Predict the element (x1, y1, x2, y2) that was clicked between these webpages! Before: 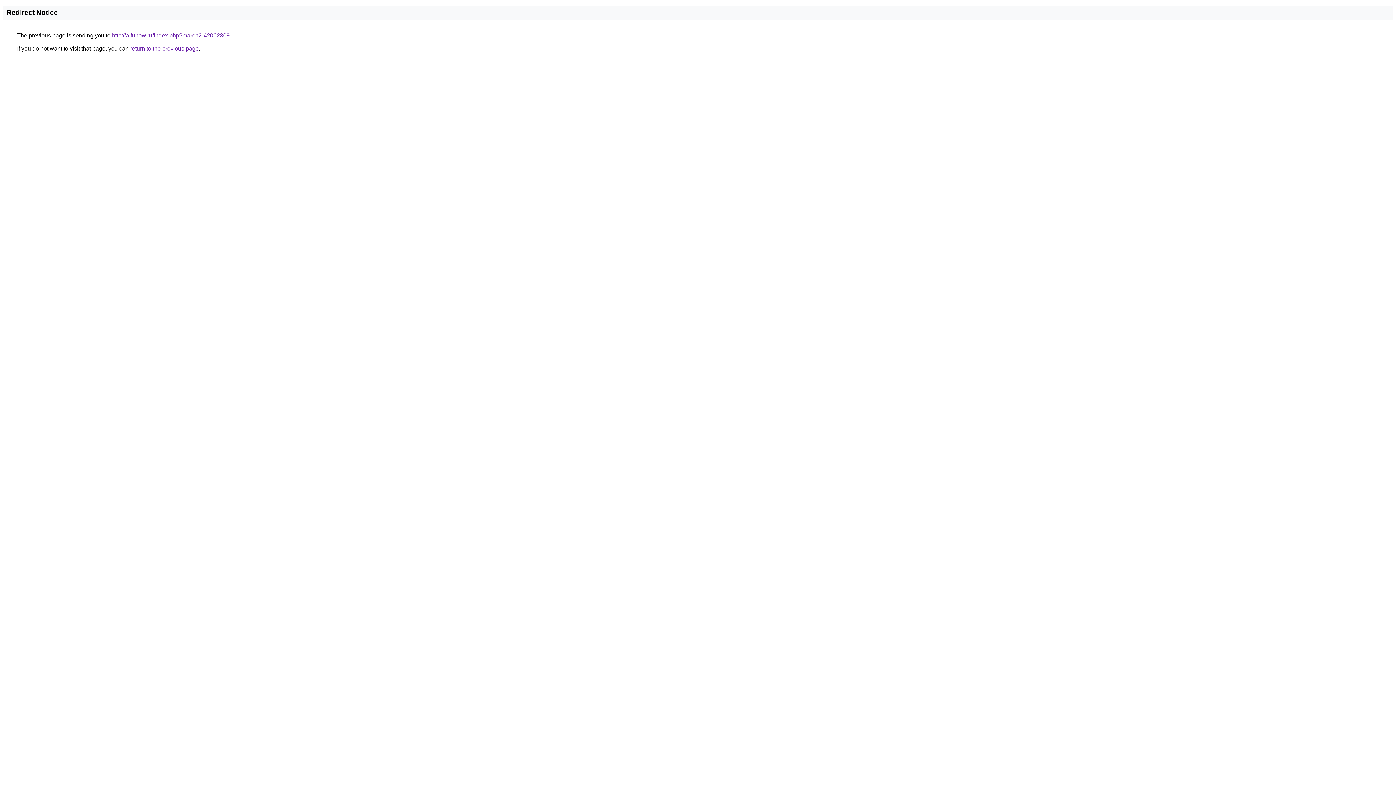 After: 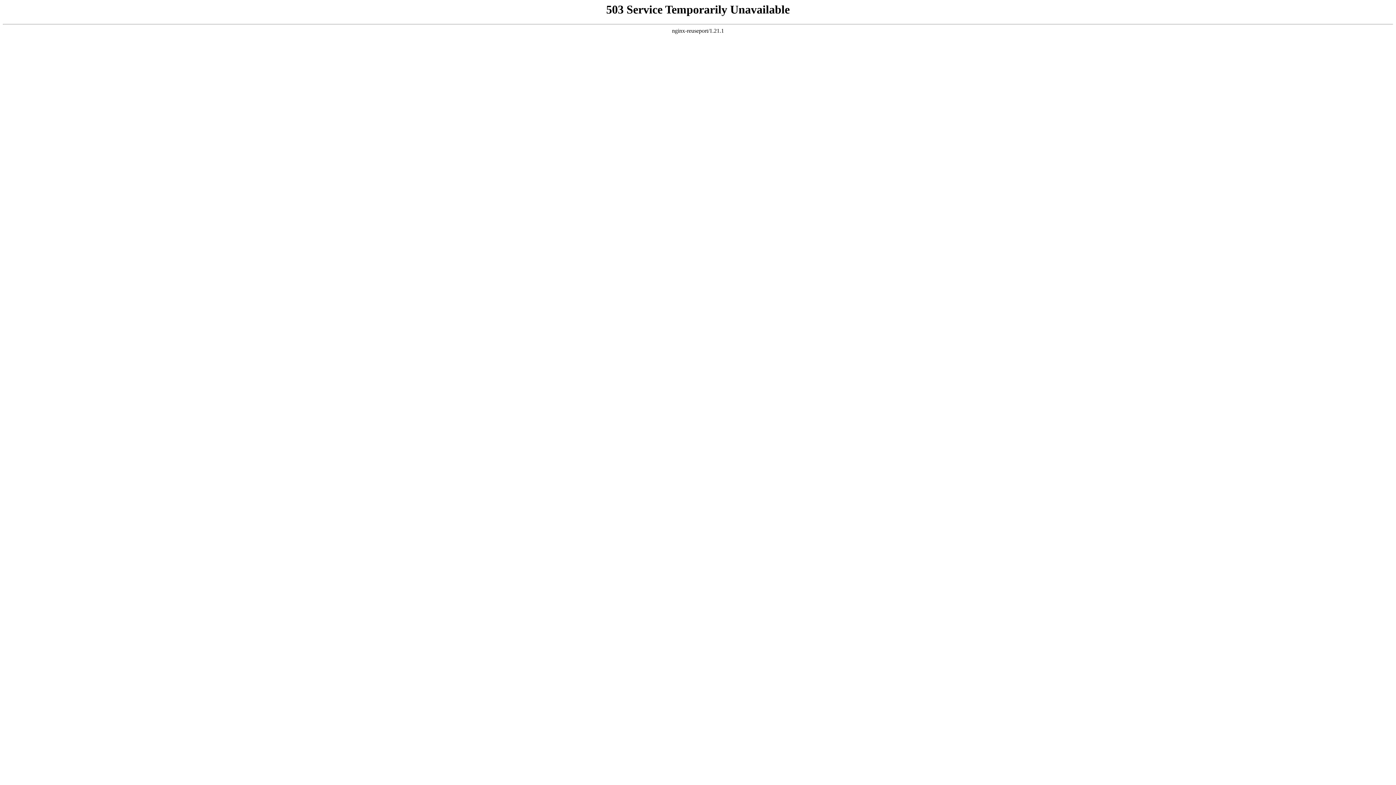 Action: label: http://a.funow.ru/index.php?march2-42062309 bbox: (112, 32, 229, 38)